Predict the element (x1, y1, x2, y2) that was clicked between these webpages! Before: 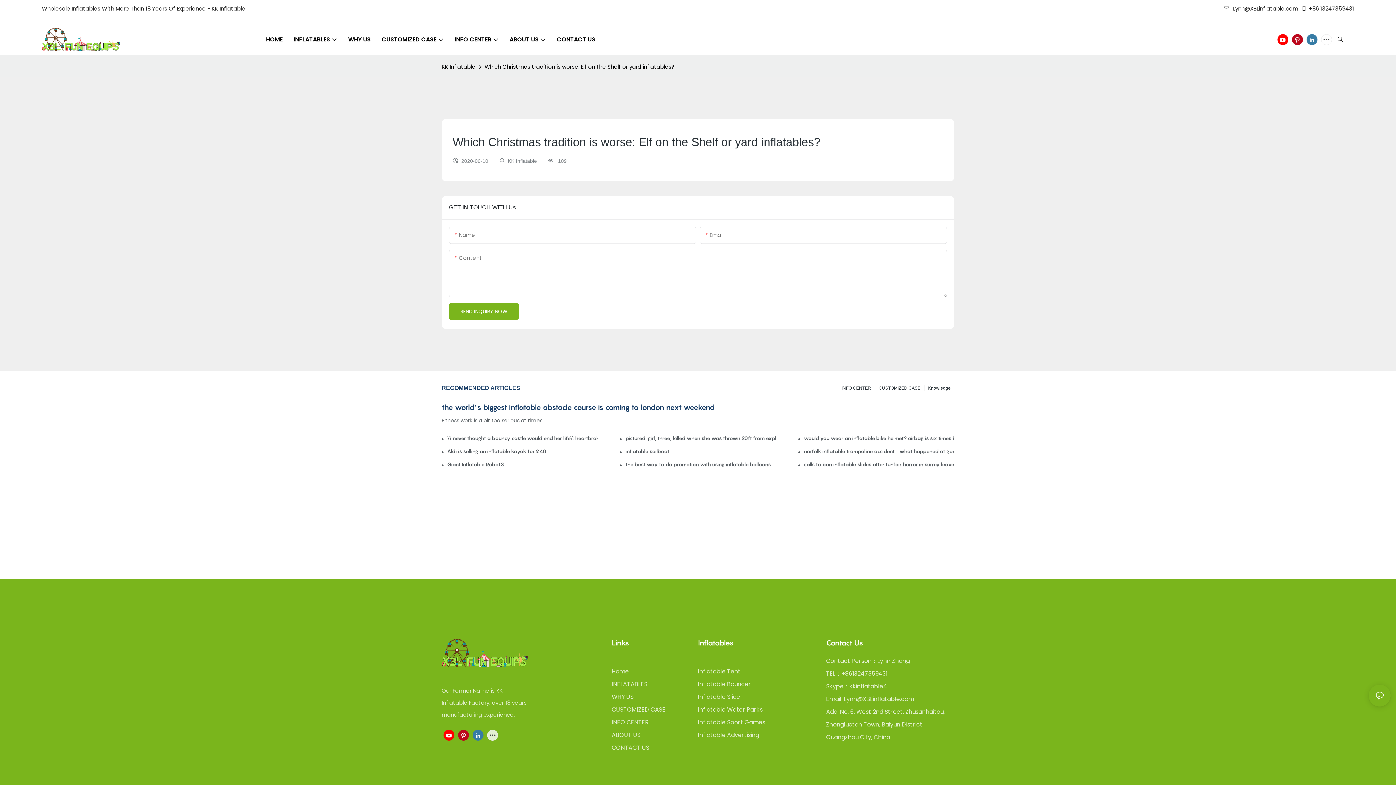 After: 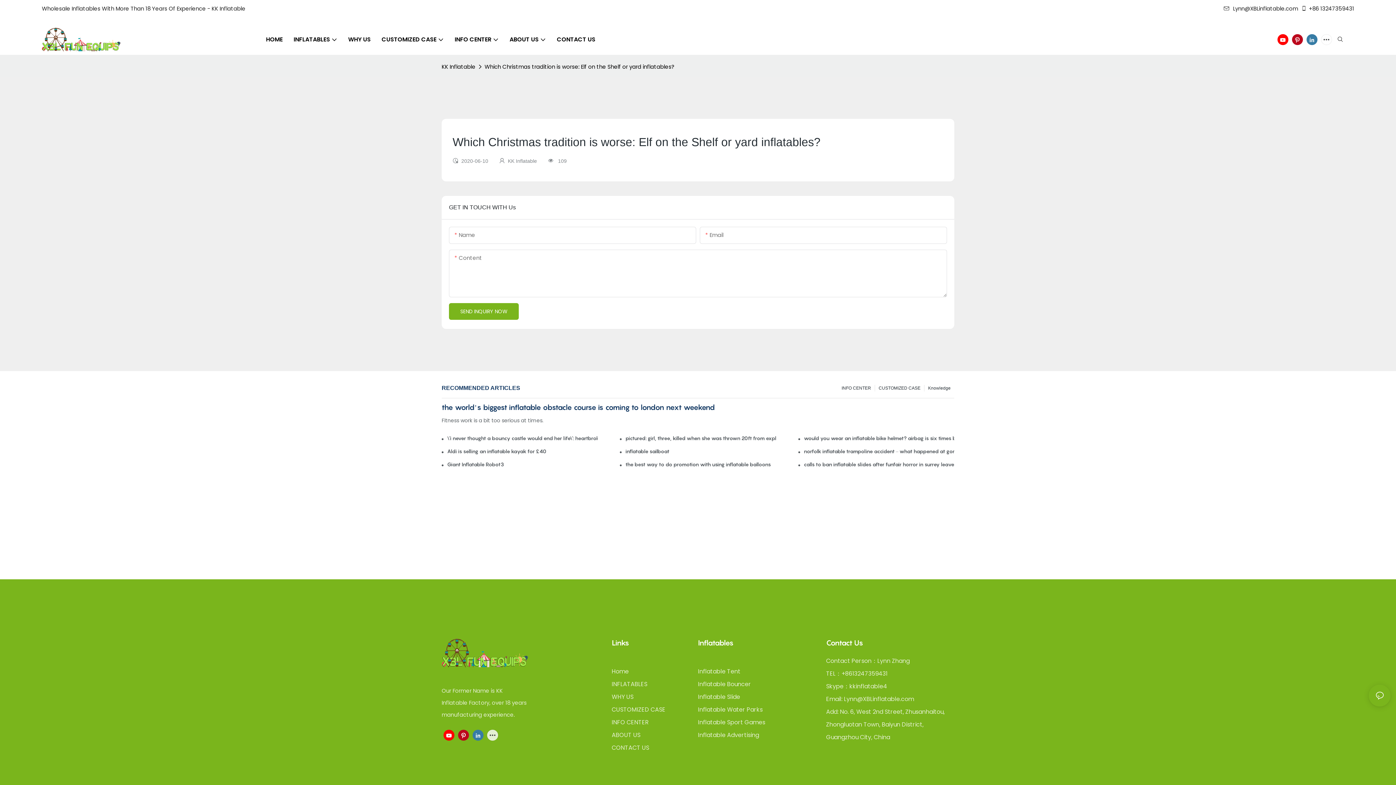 Action: bbox: (1299, 4, 1354, 12) label: +86 13247359431